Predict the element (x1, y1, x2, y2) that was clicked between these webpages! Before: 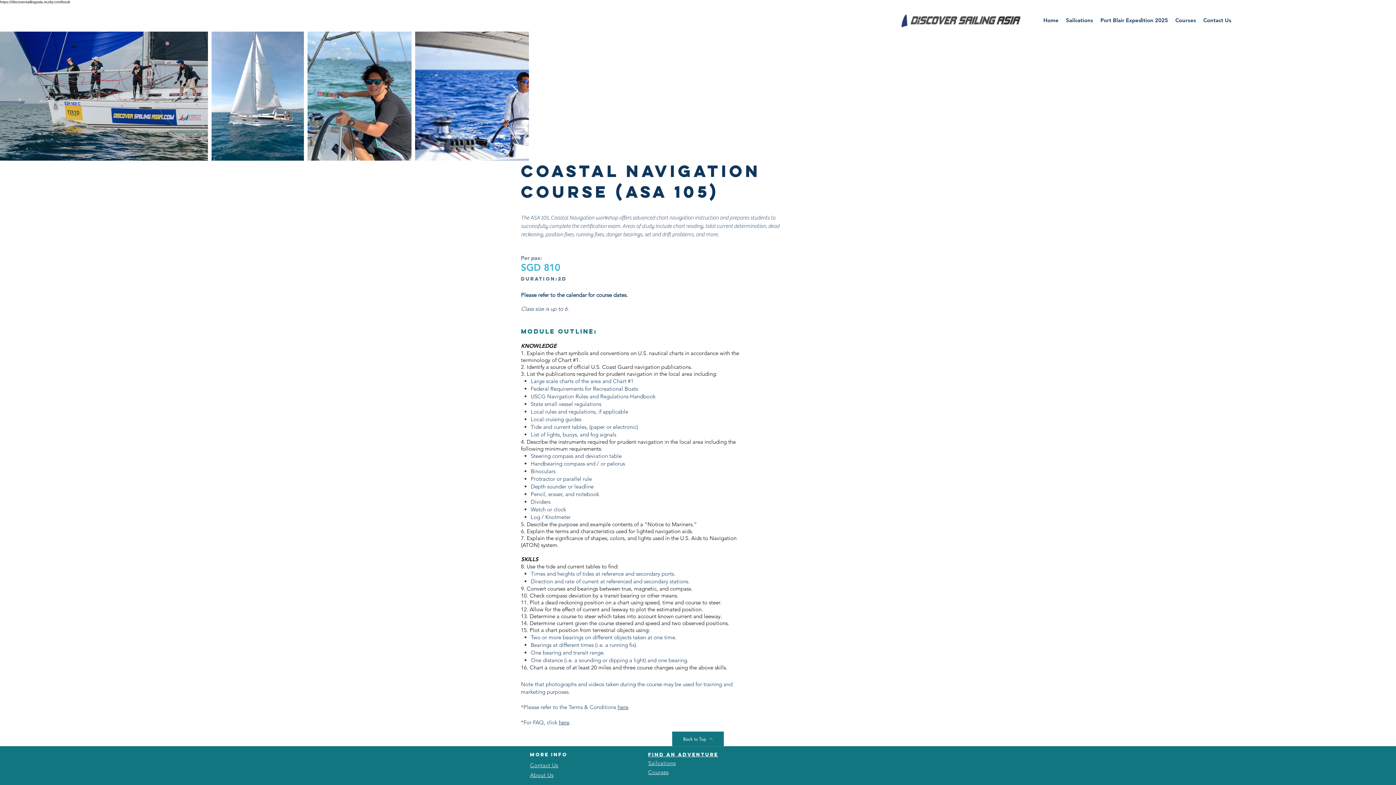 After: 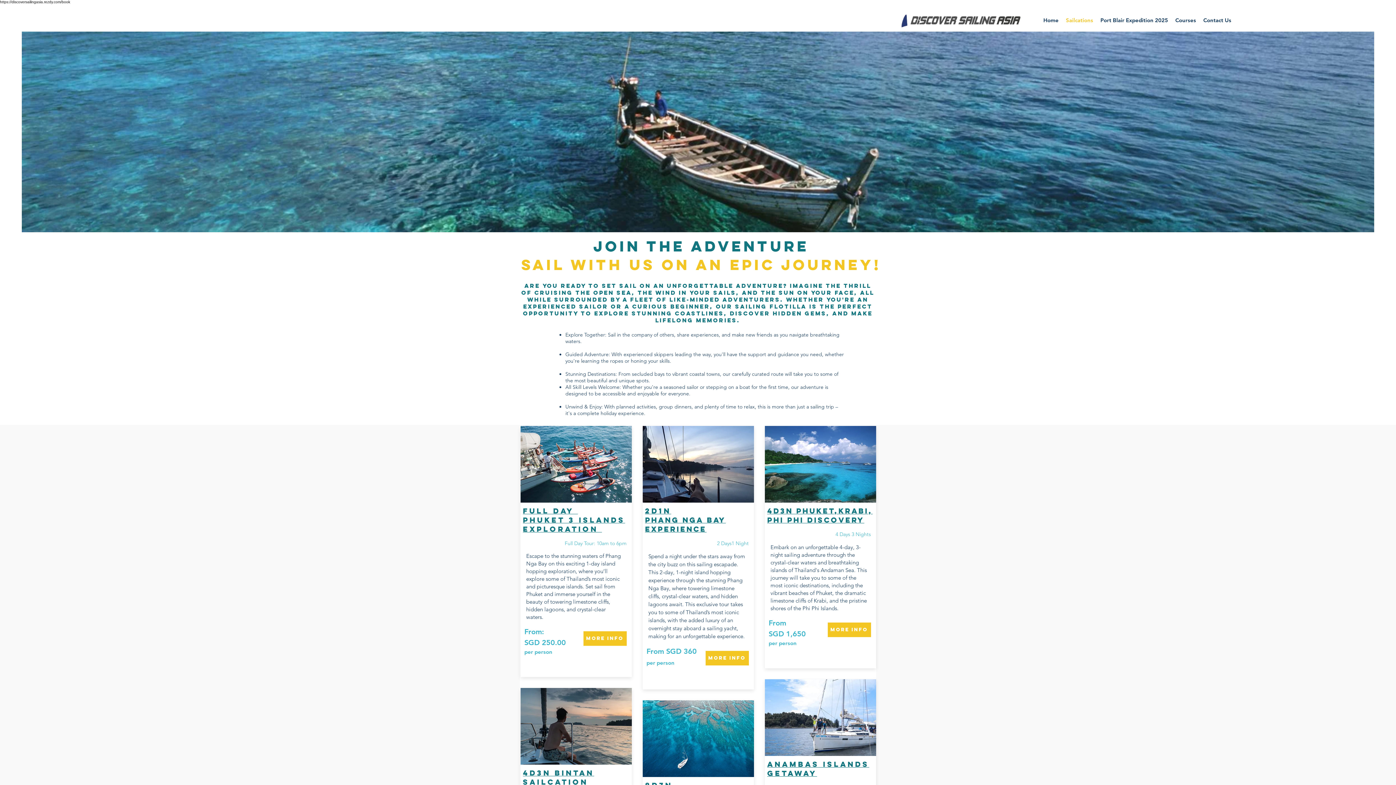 Action: bbox: (1062, 14, 1097, 25) label: Sailcations